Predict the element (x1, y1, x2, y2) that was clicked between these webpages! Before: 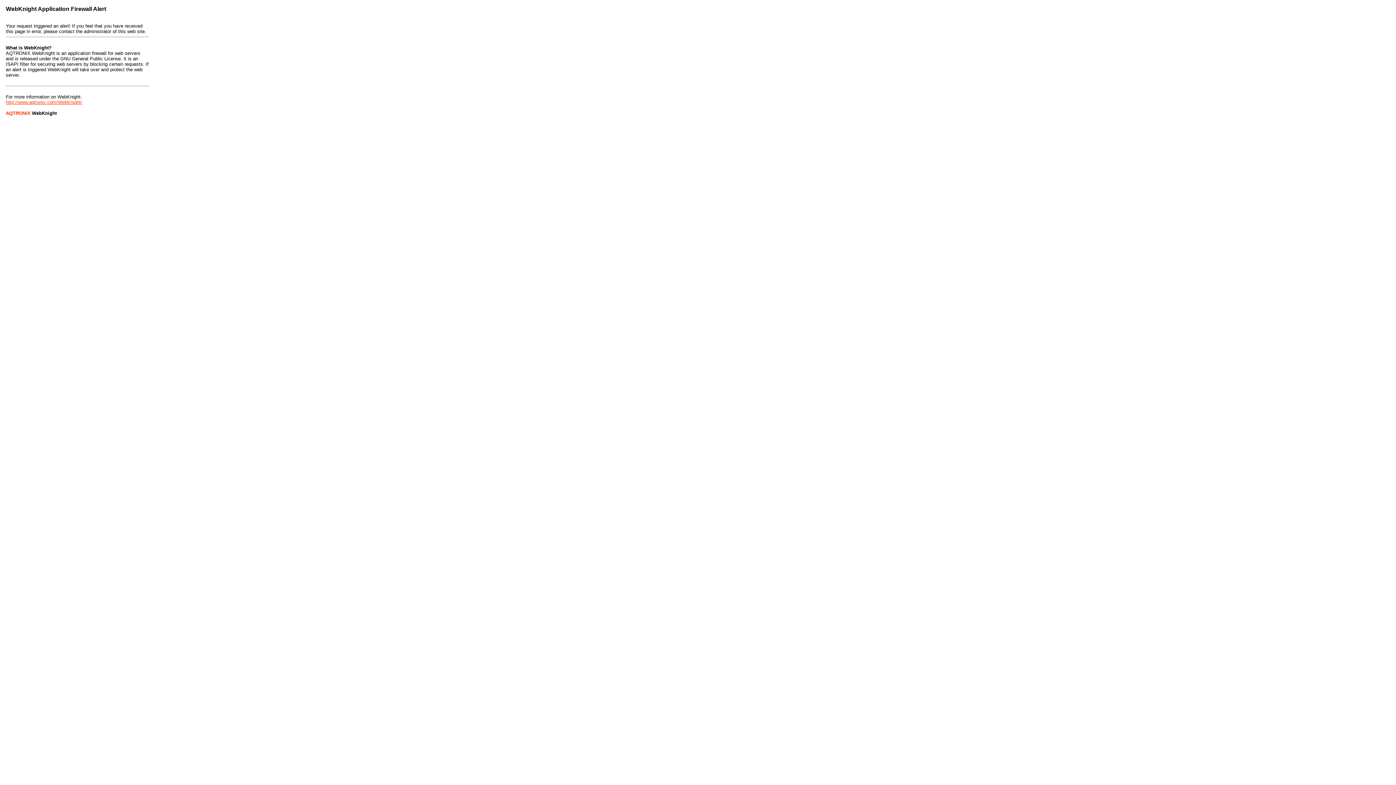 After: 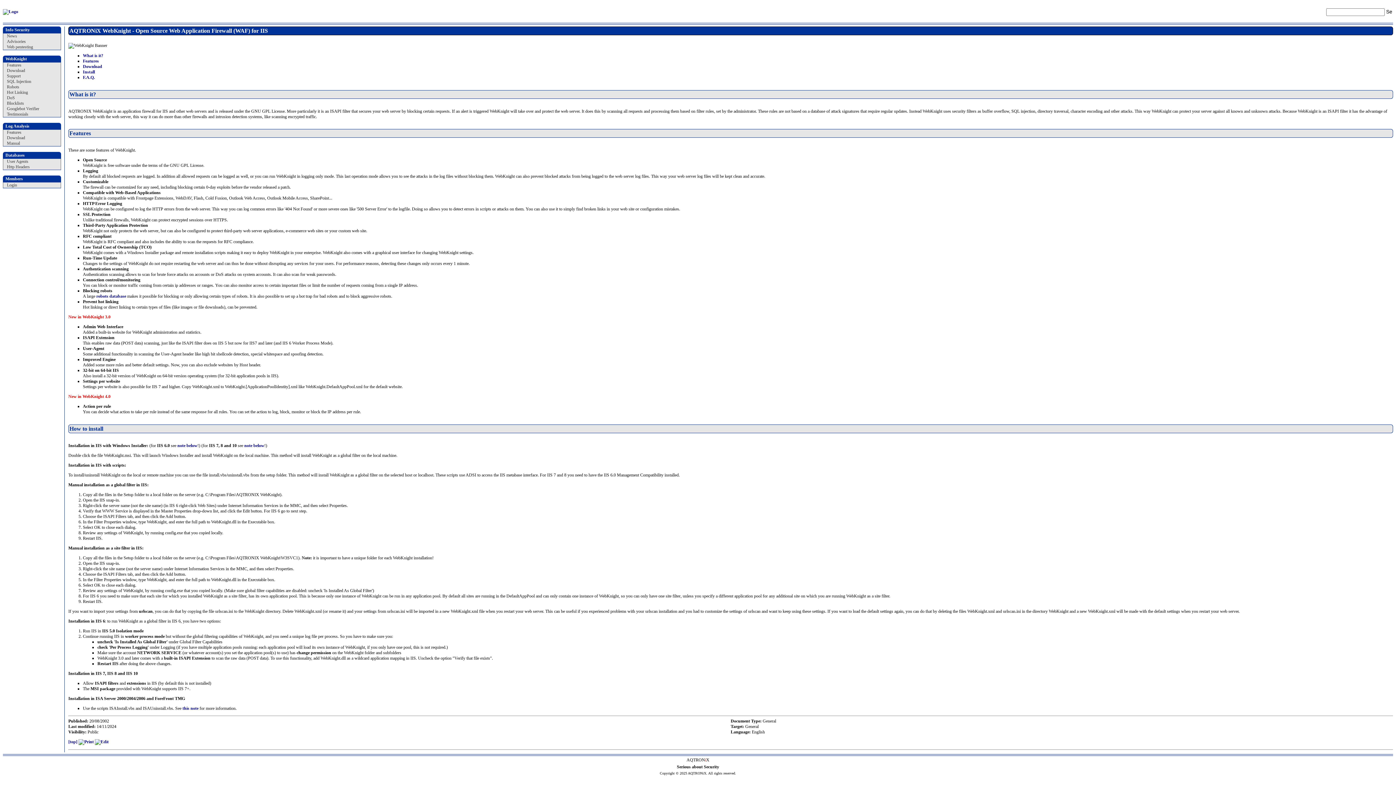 Action: label: http://www.aqtronix.com/WebKnight/ bbox: (5, 99, 82, 105)